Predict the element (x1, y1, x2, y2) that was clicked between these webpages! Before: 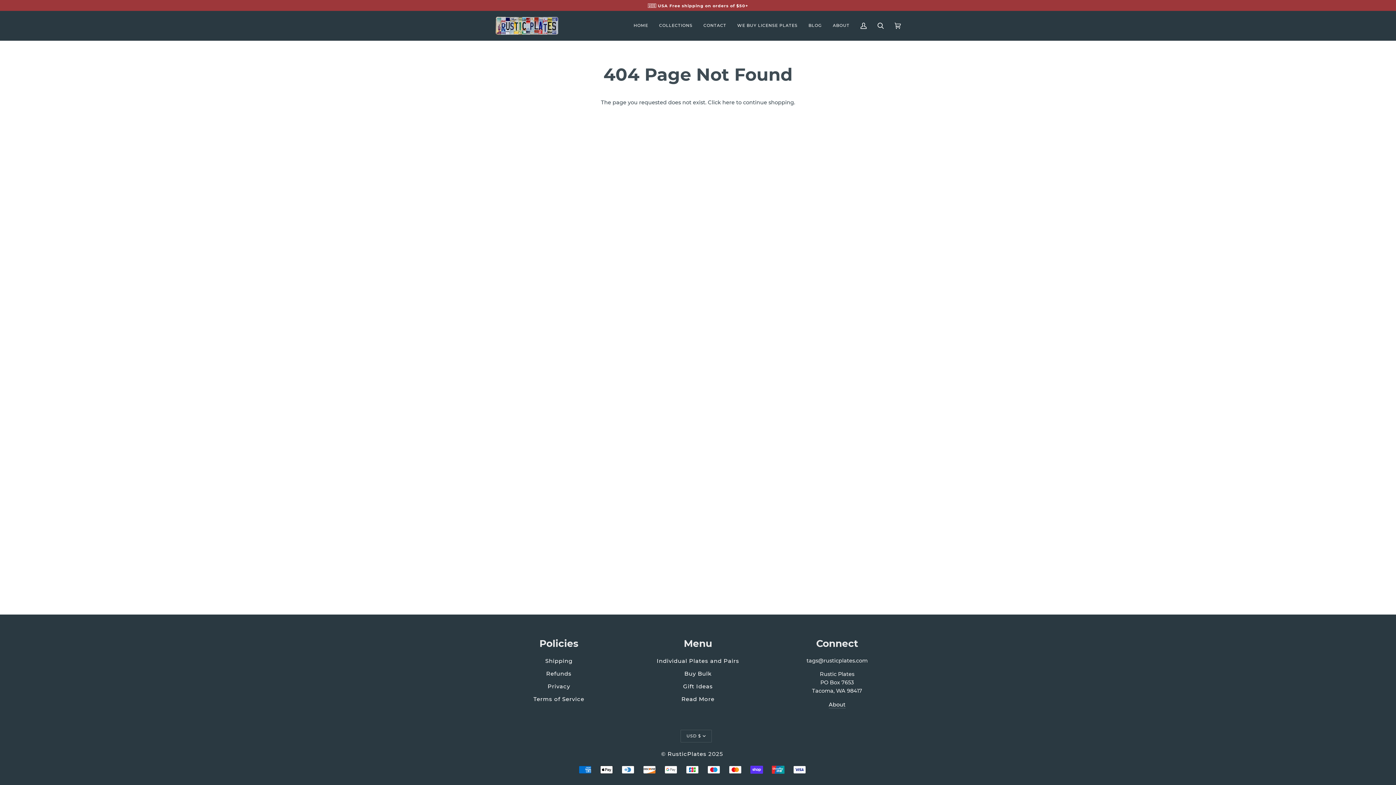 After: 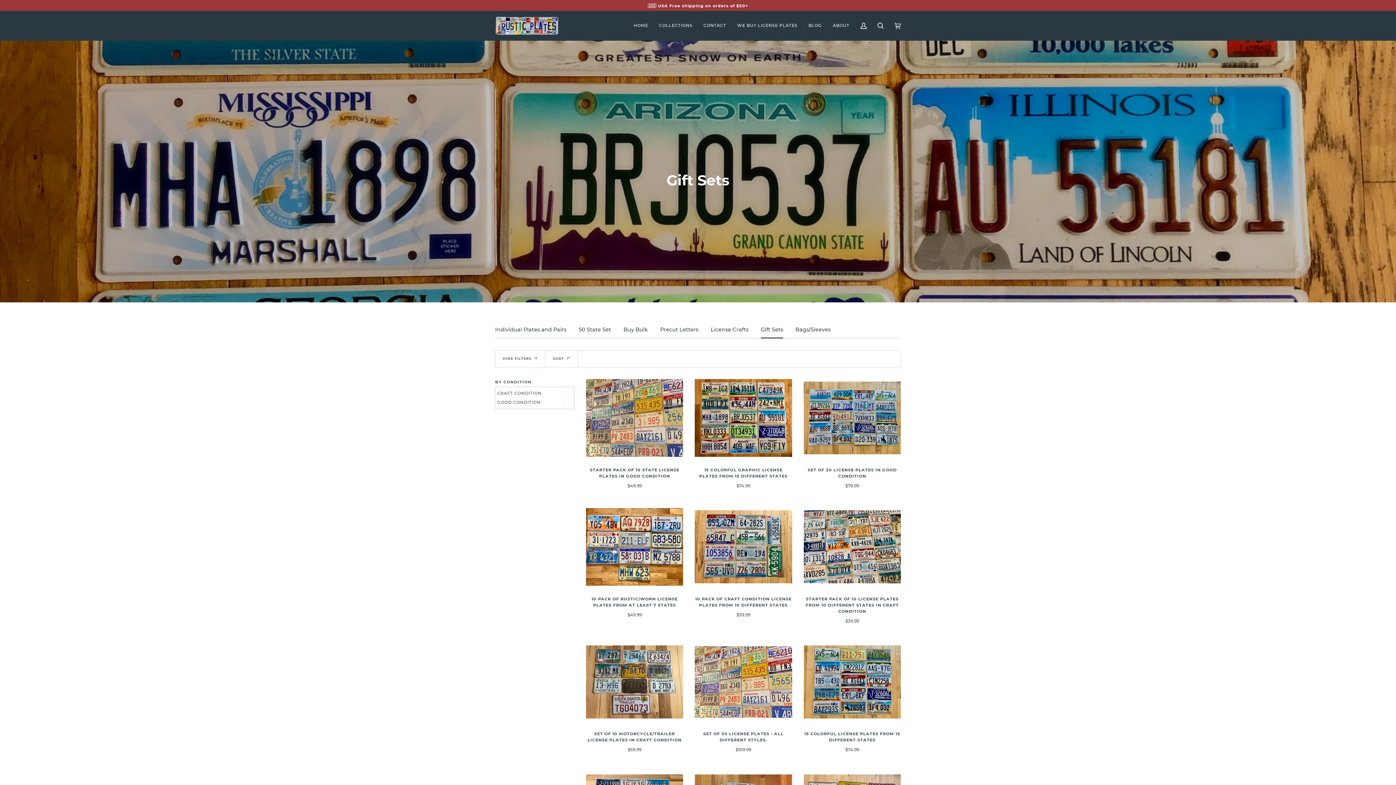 Action: label: Gift Ideas bbox: (683, 683, 713, 690)